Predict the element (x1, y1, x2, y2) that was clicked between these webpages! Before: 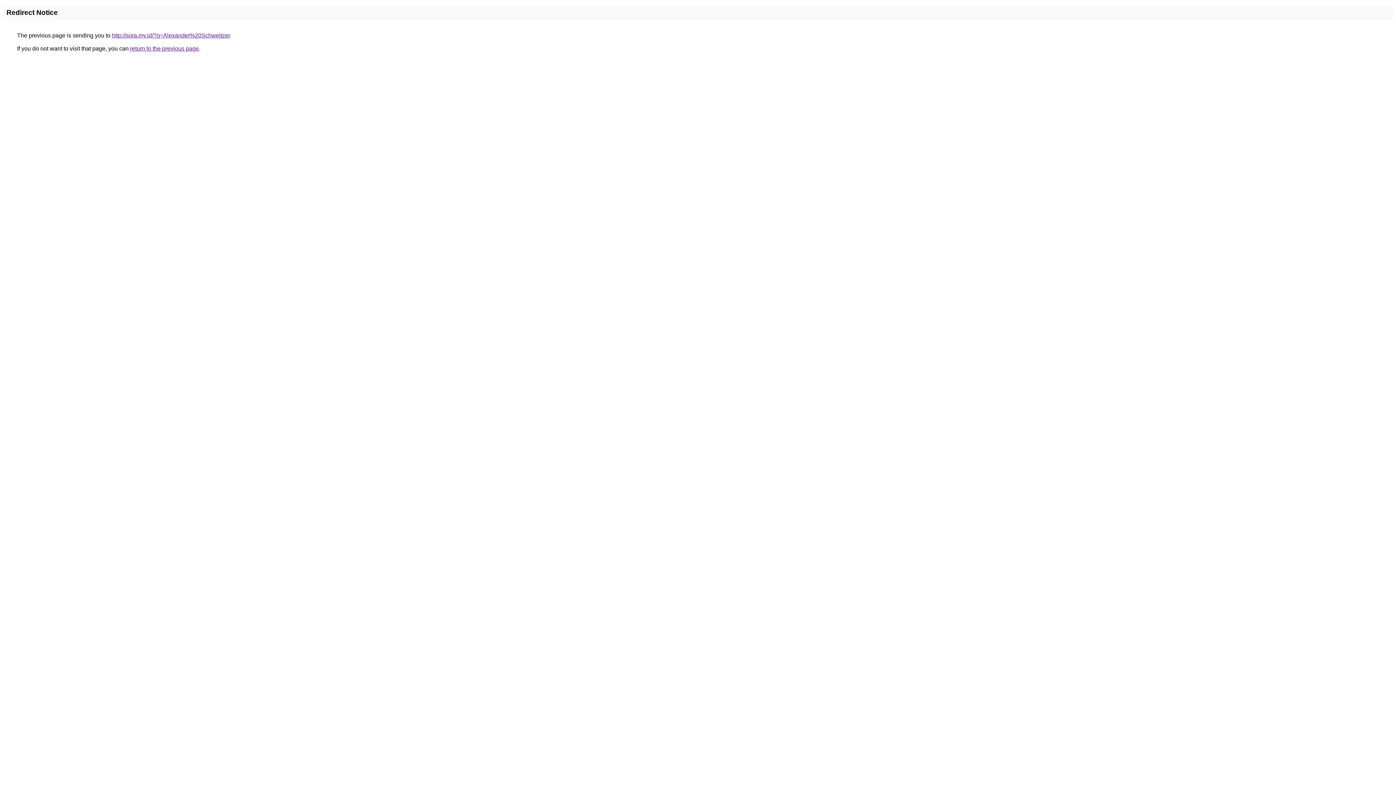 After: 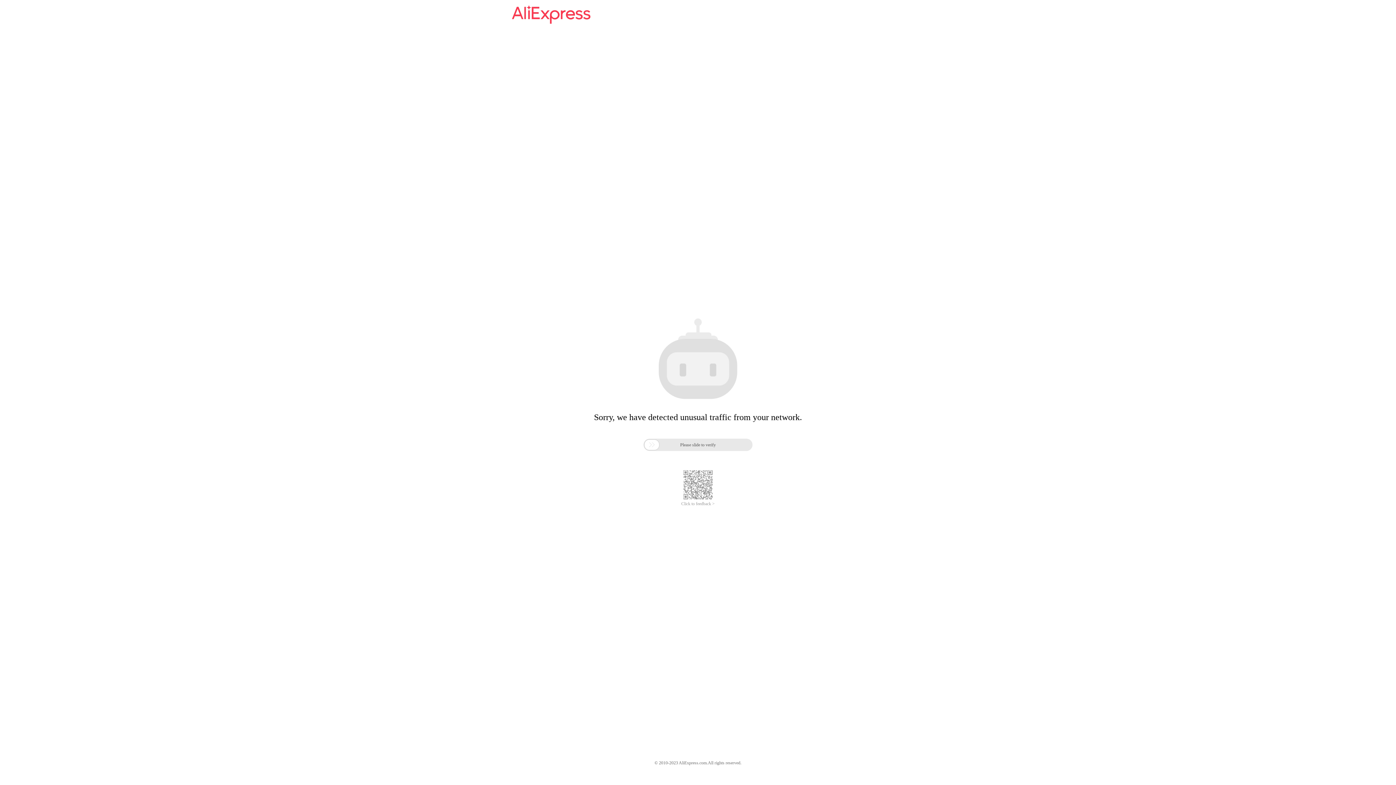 Action: bbox: (112, 32, 229, 38) label: http://sora.my.id/?q=Alexander%20Schweitzer